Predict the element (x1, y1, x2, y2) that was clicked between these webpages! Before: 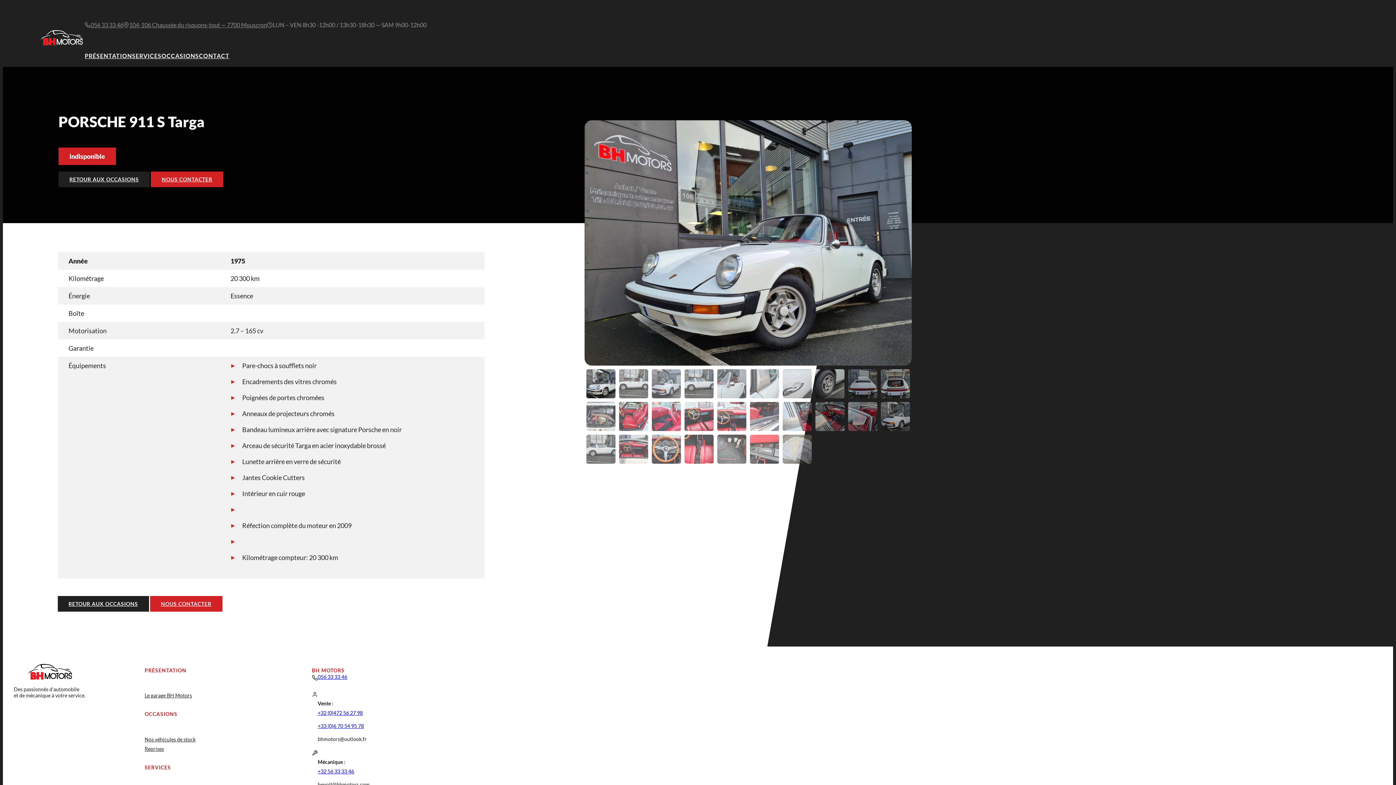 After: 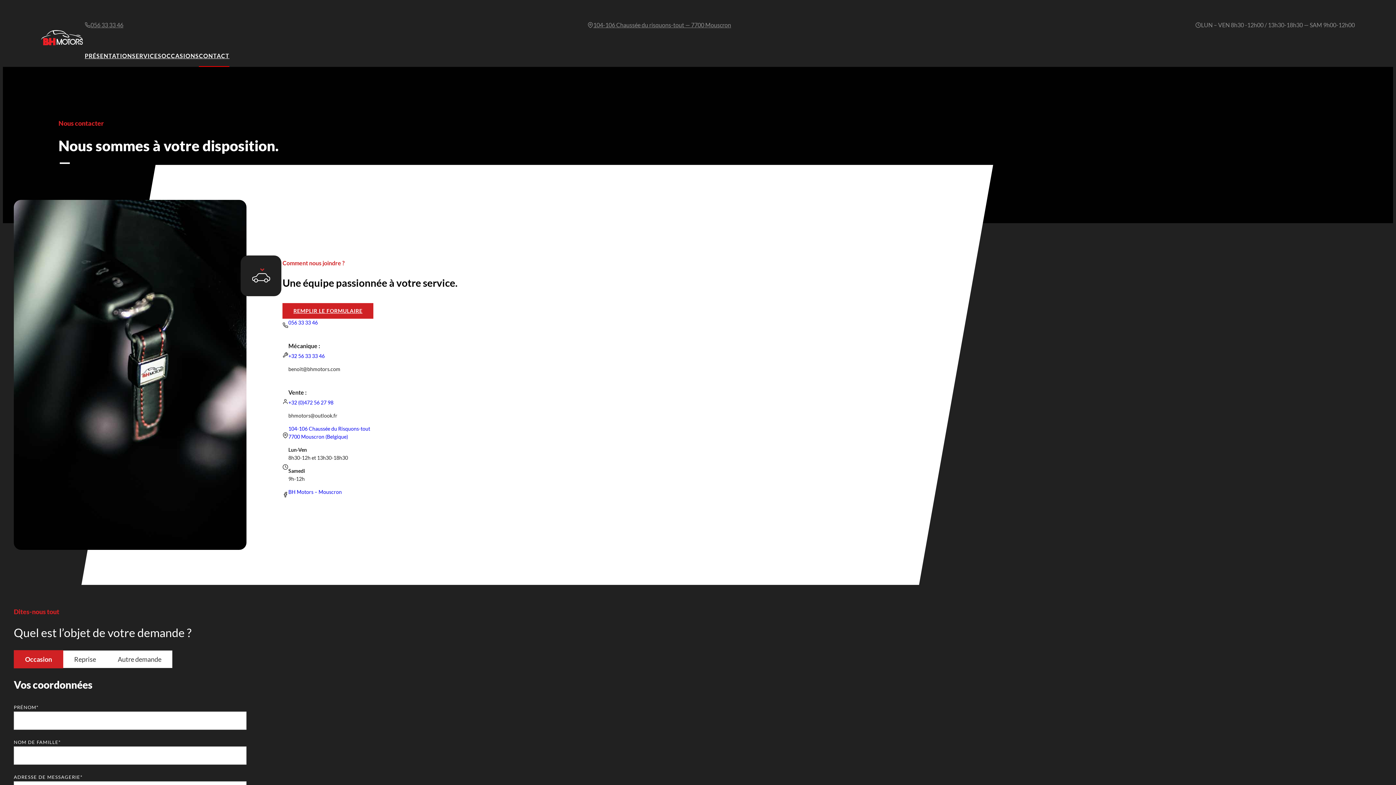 Action: label: NOUS CONTACTER bbox: (150, 596, 222, 612)